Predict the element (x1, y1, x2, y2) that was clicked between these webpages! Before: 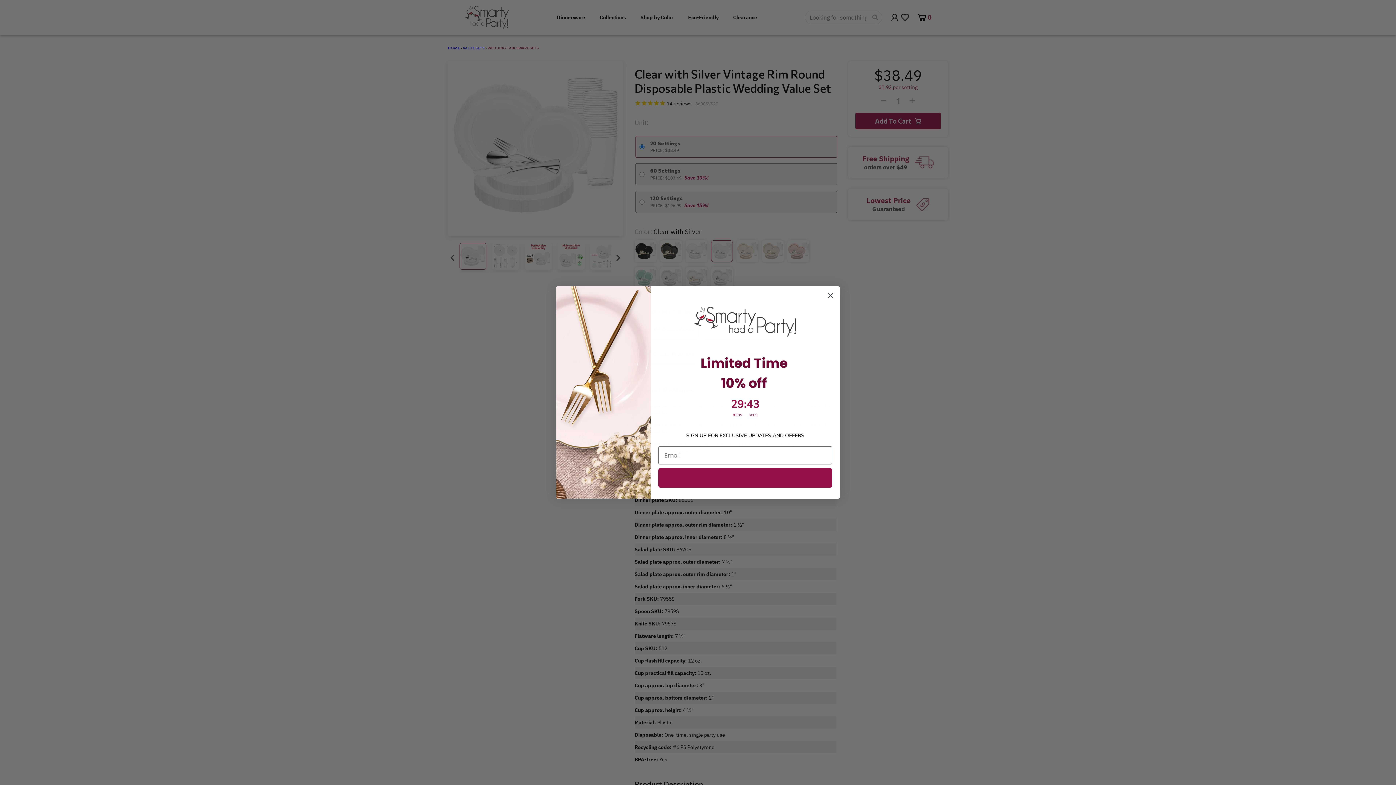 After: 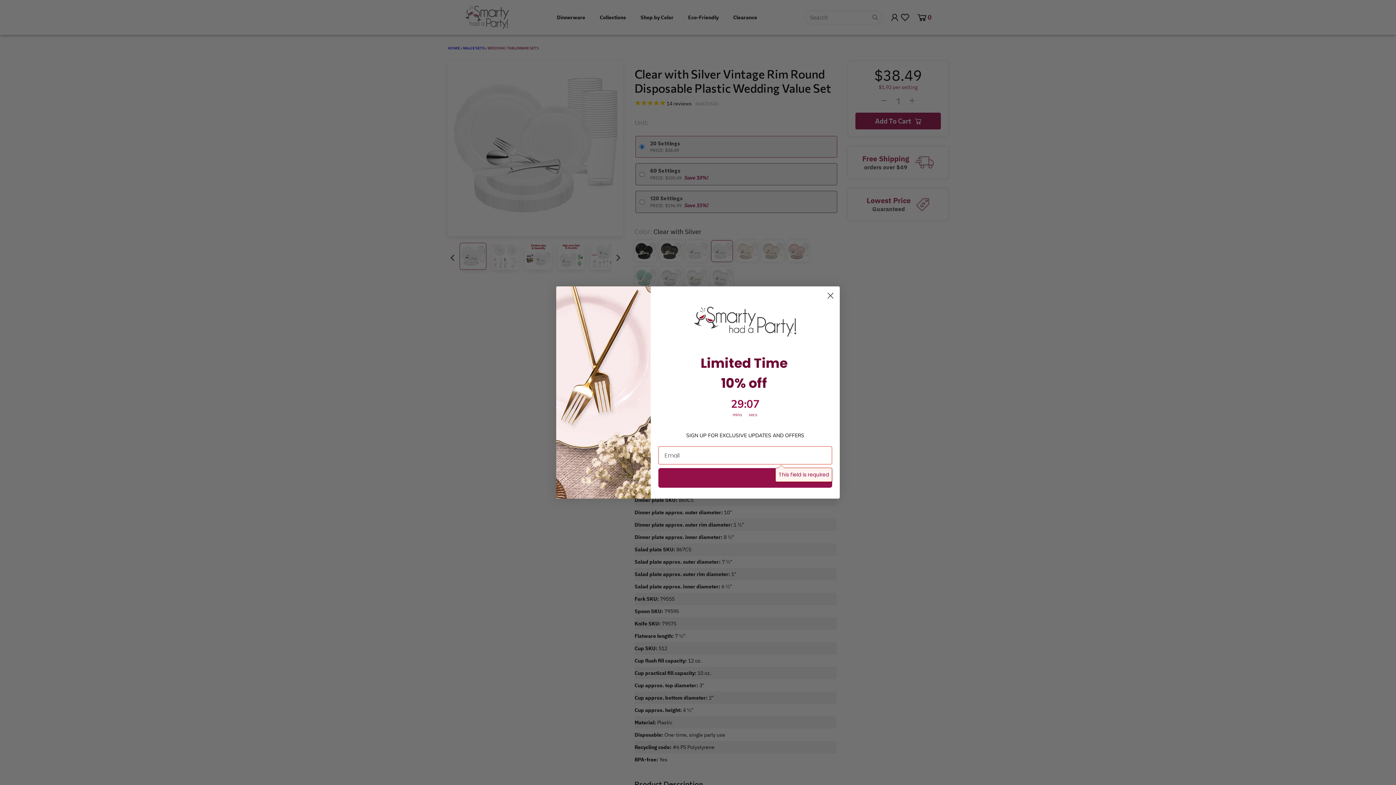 Action: label: Continue bbox: (658, 468, 832, 488)